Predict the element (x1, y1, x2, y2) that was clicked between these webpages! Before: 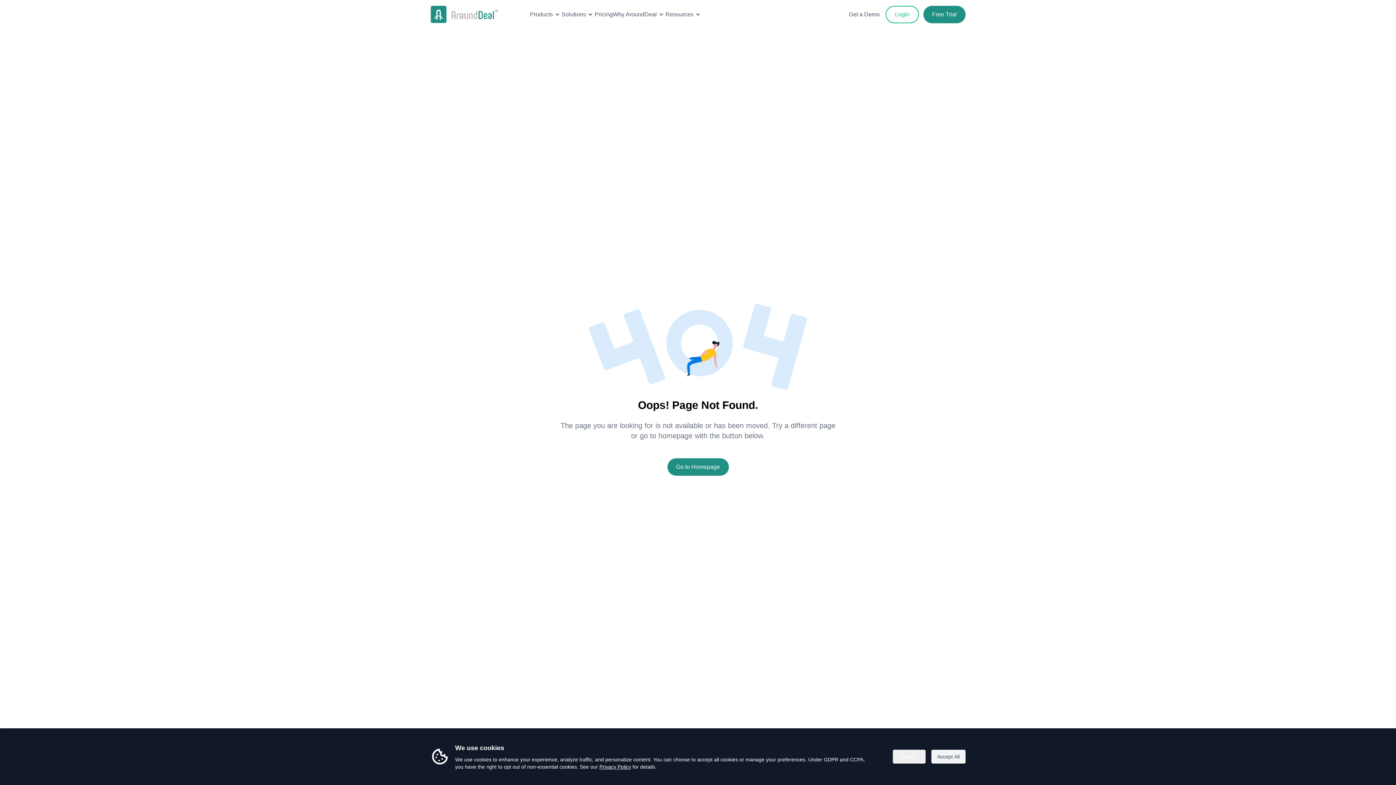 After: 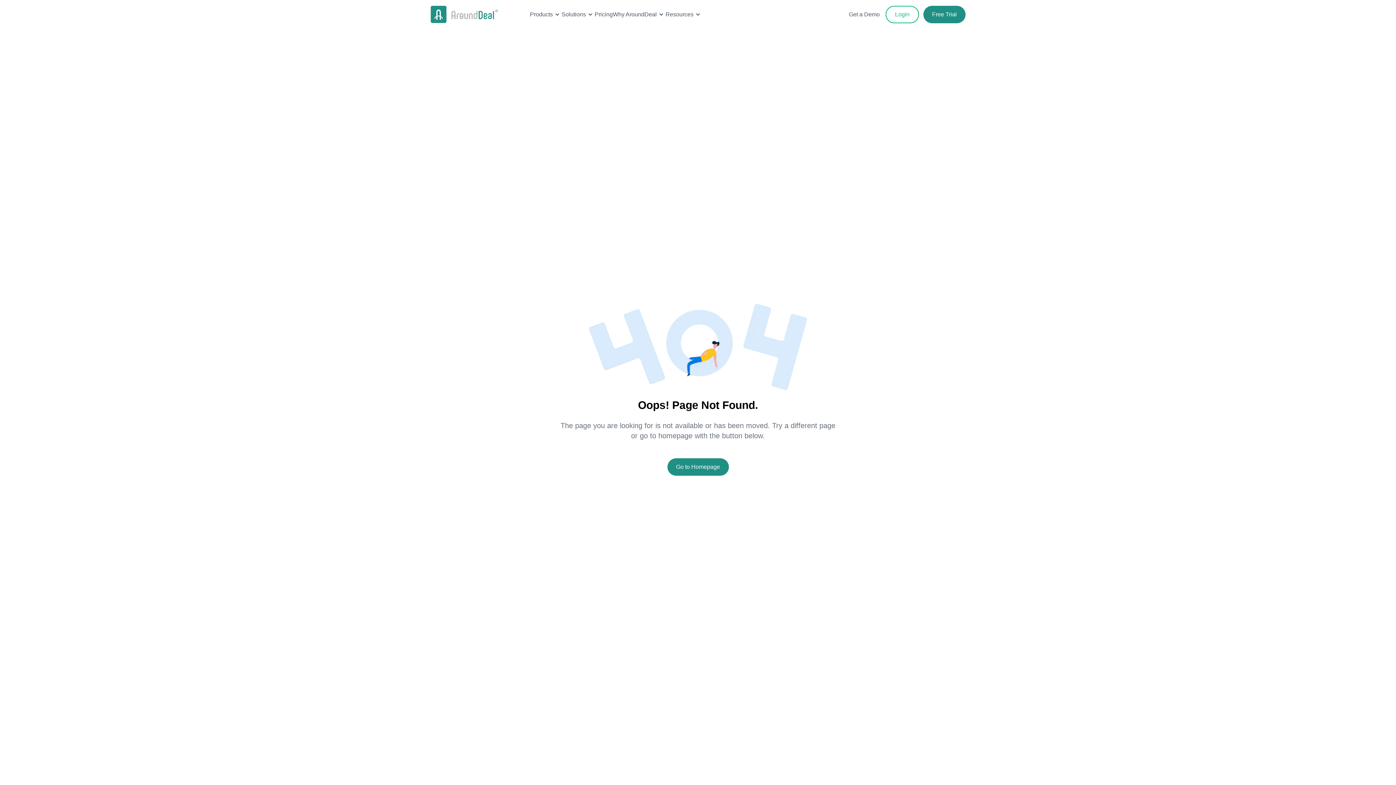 Action: label: Reject bbox: (893, 750, 925, 764)